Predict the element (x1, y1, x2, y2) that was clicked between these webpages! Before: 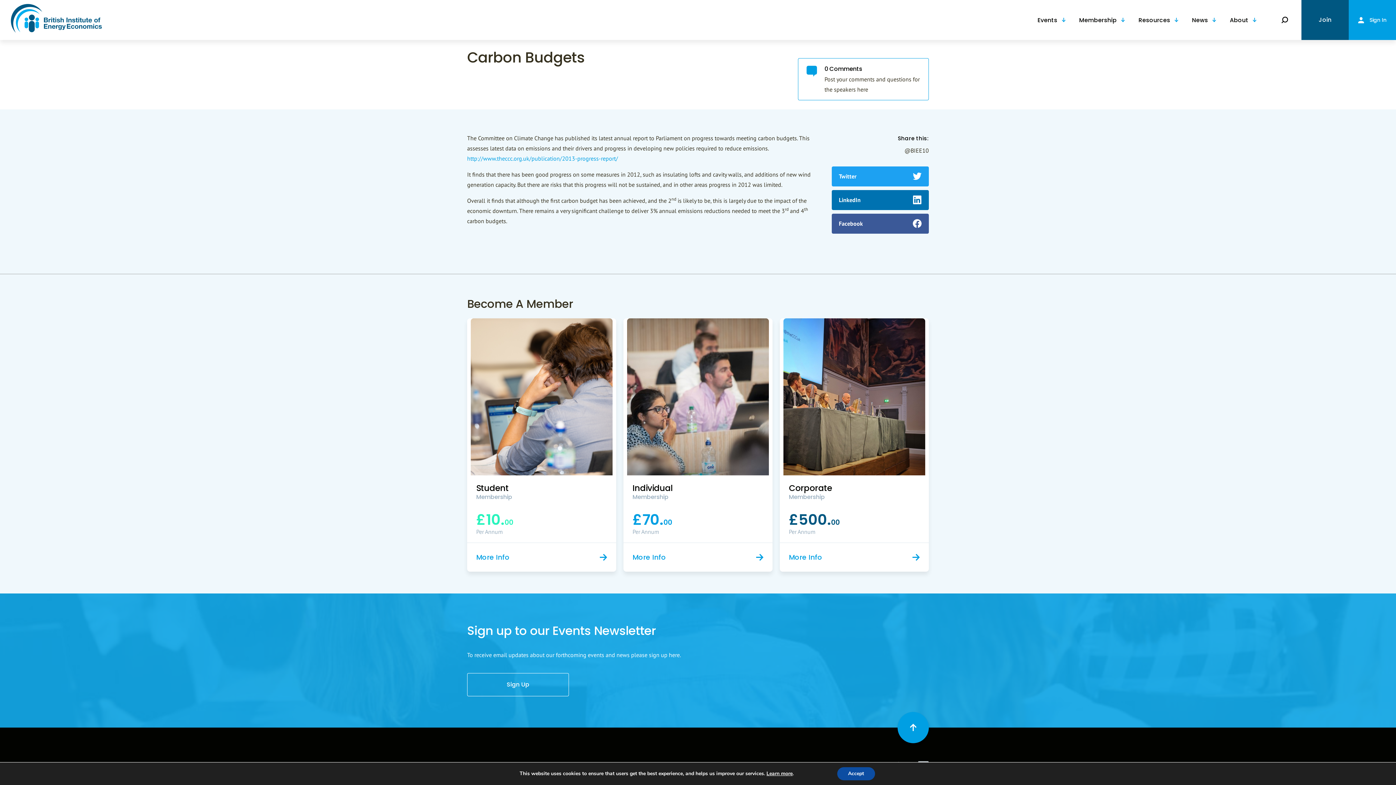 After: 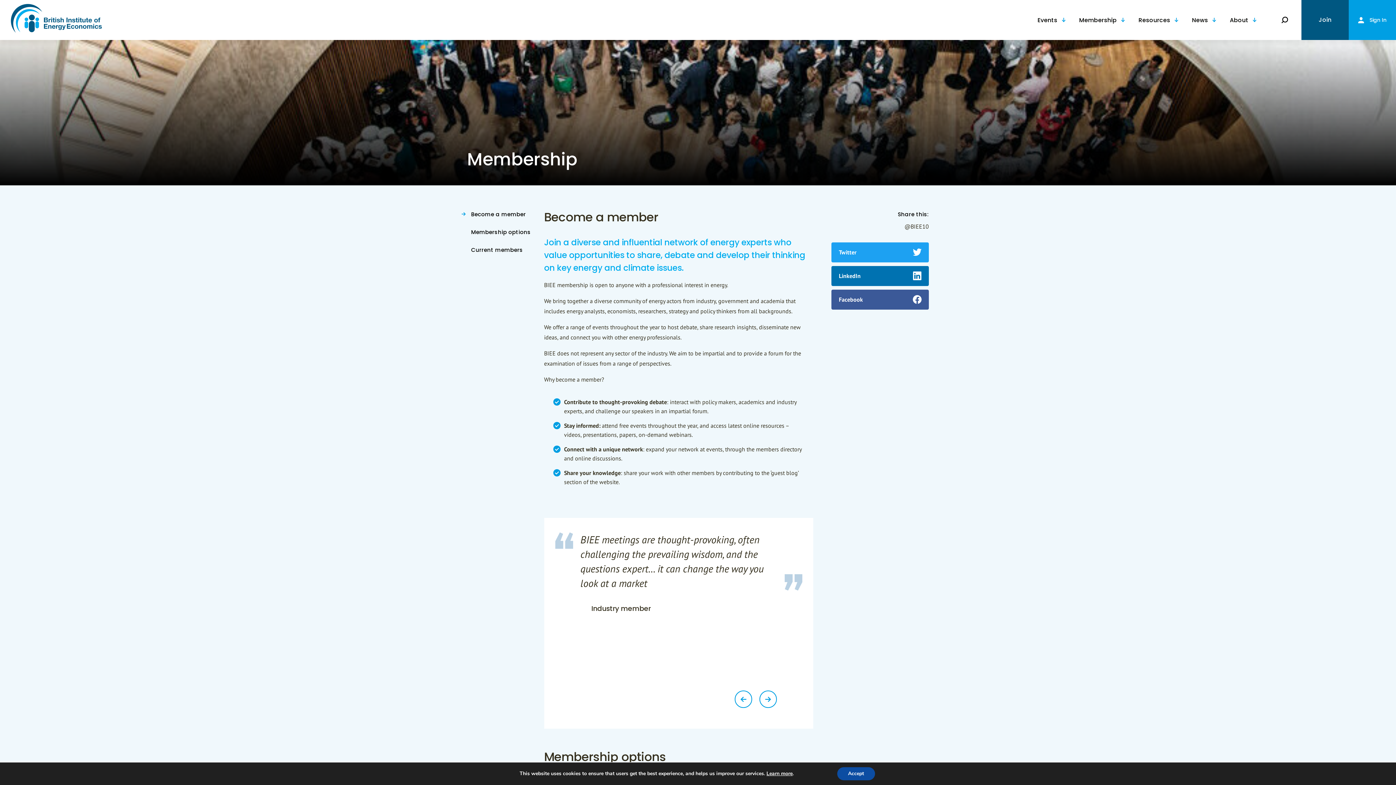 Action: bbox: (1079, 15, 1127, 24) label: Membership